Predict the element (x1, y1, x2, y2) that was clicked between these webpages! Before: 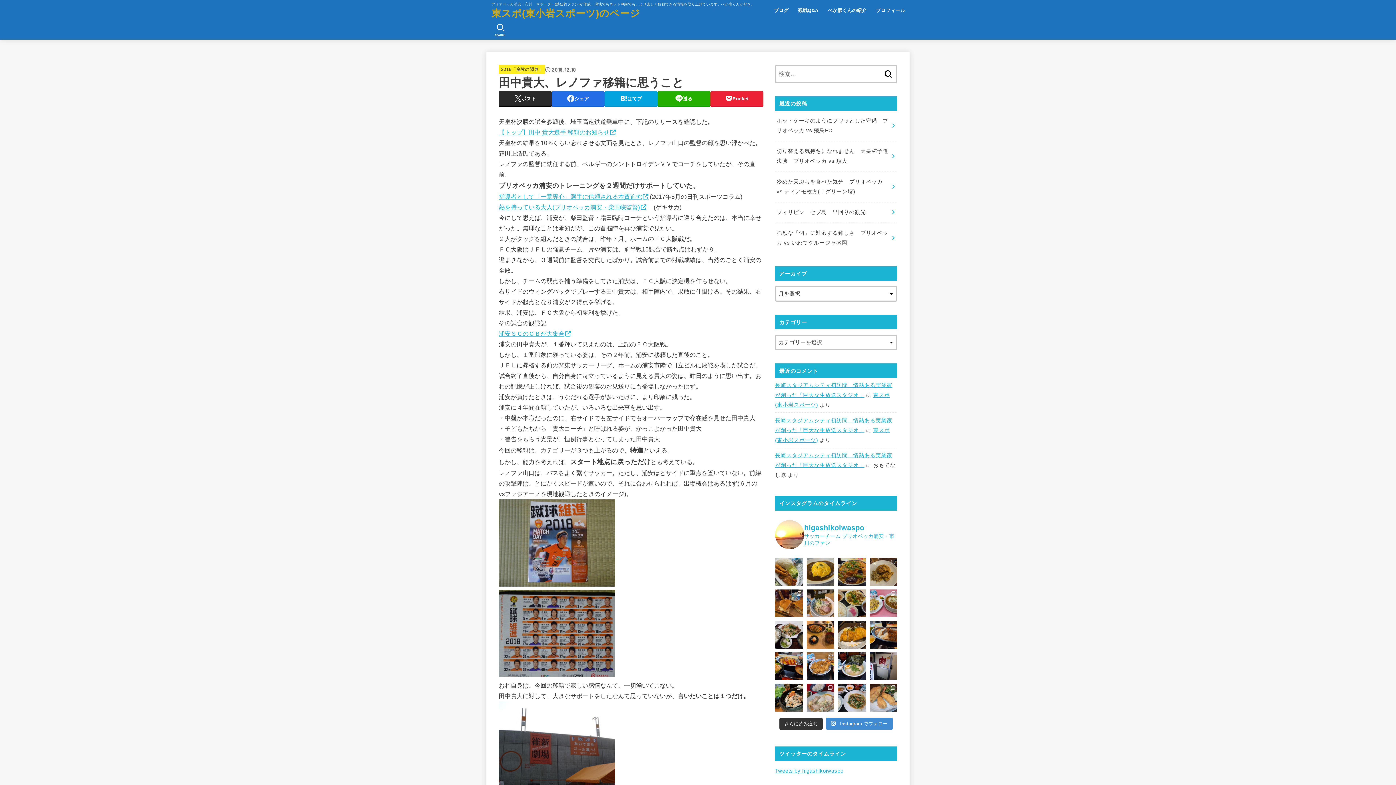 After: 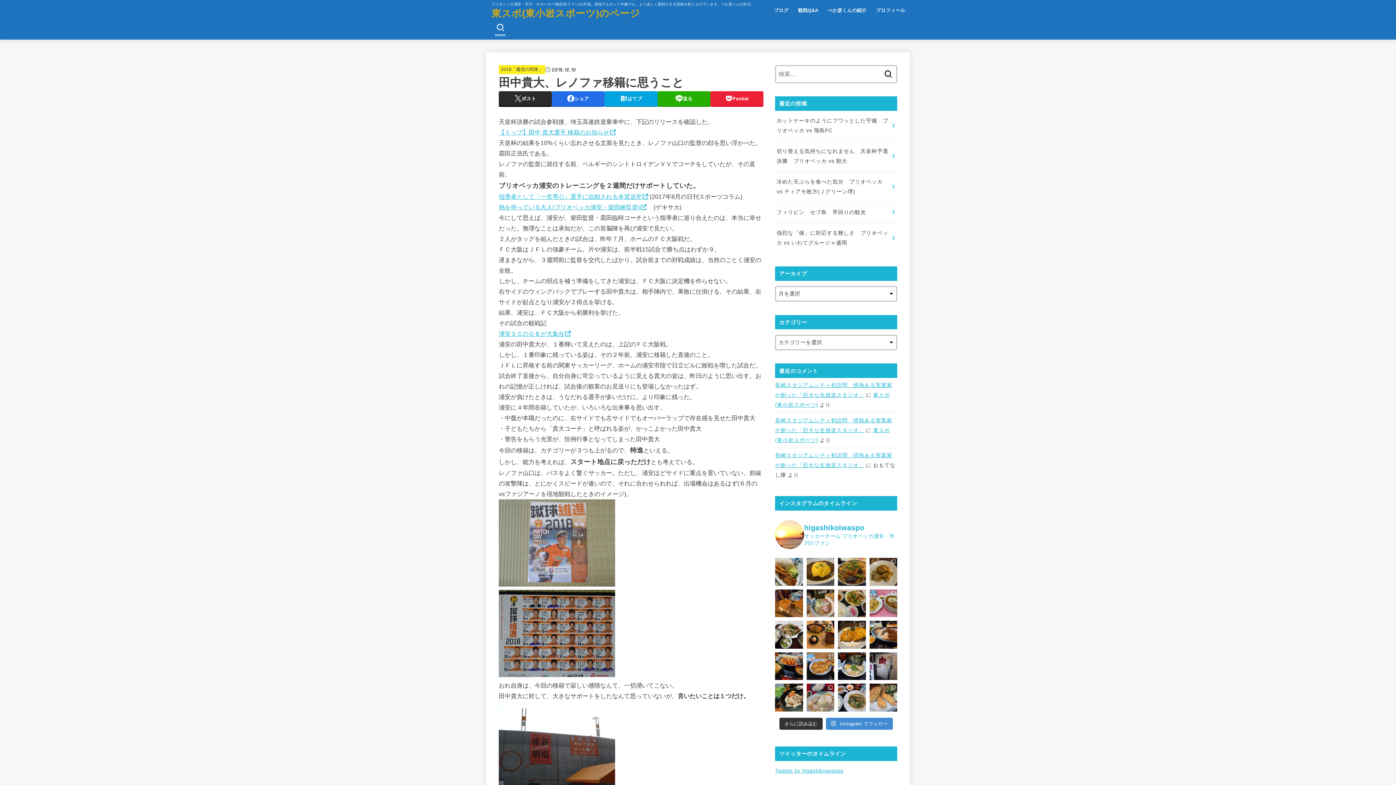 Action: bbox: (498, 581, 615, 587)